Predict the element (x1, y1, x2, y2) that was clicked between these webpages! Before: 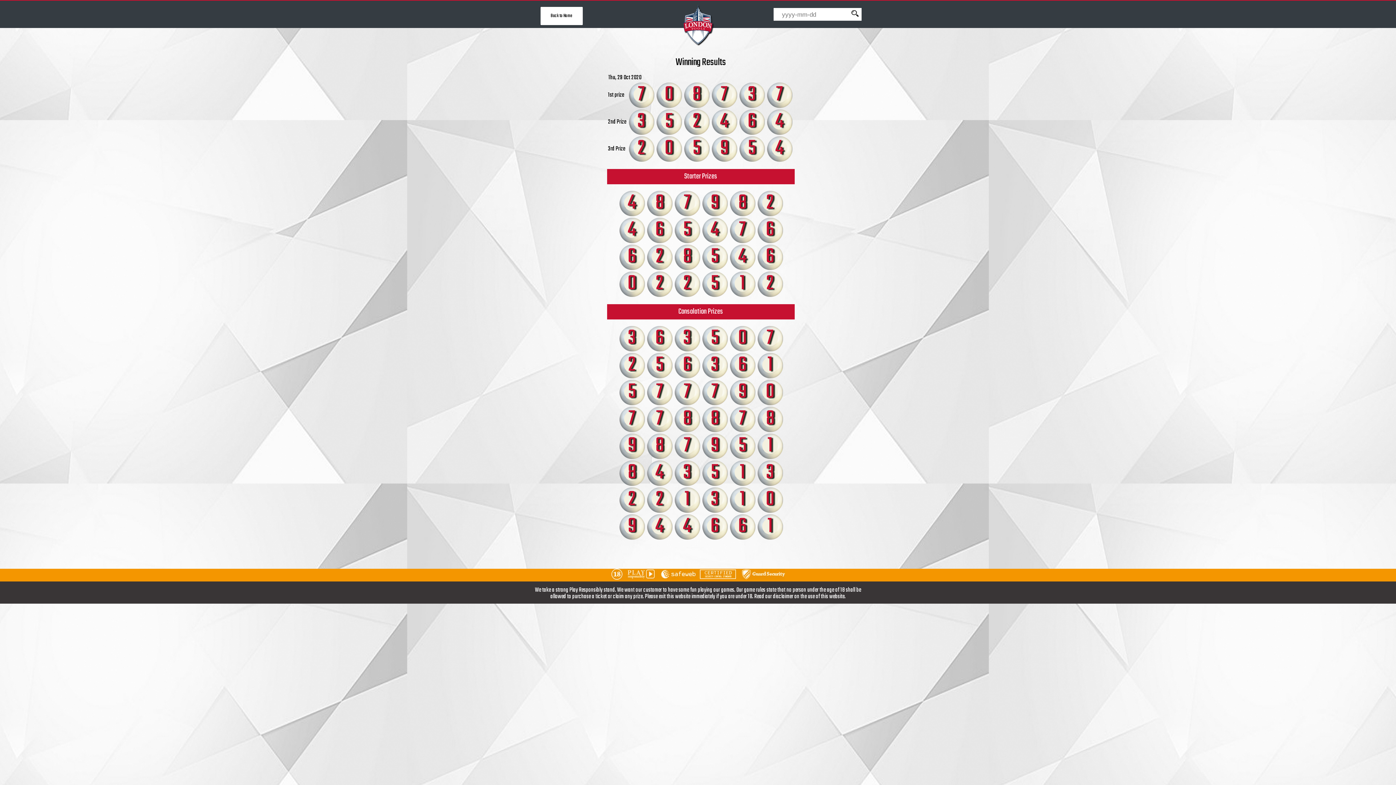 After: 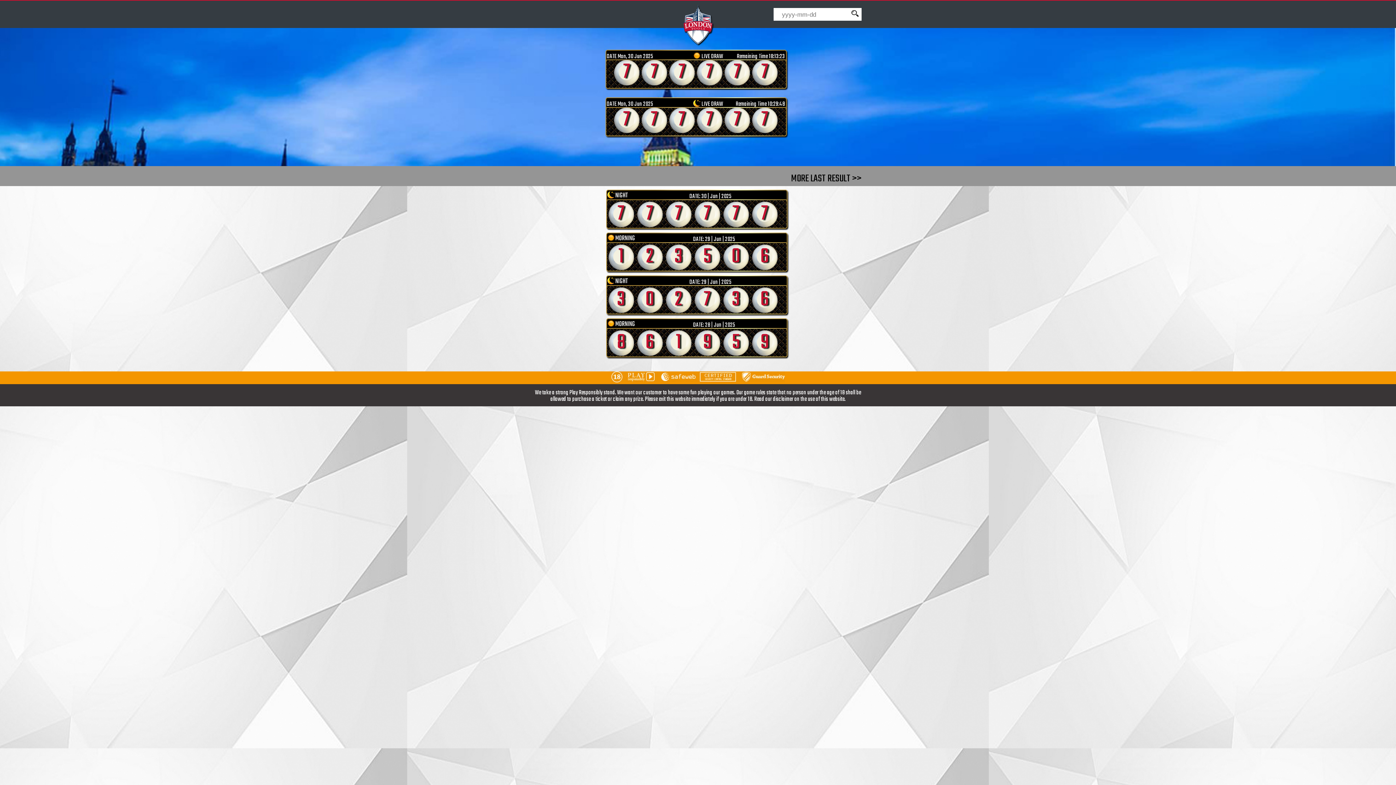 Action: bbox: (681, 40, 714, 49)